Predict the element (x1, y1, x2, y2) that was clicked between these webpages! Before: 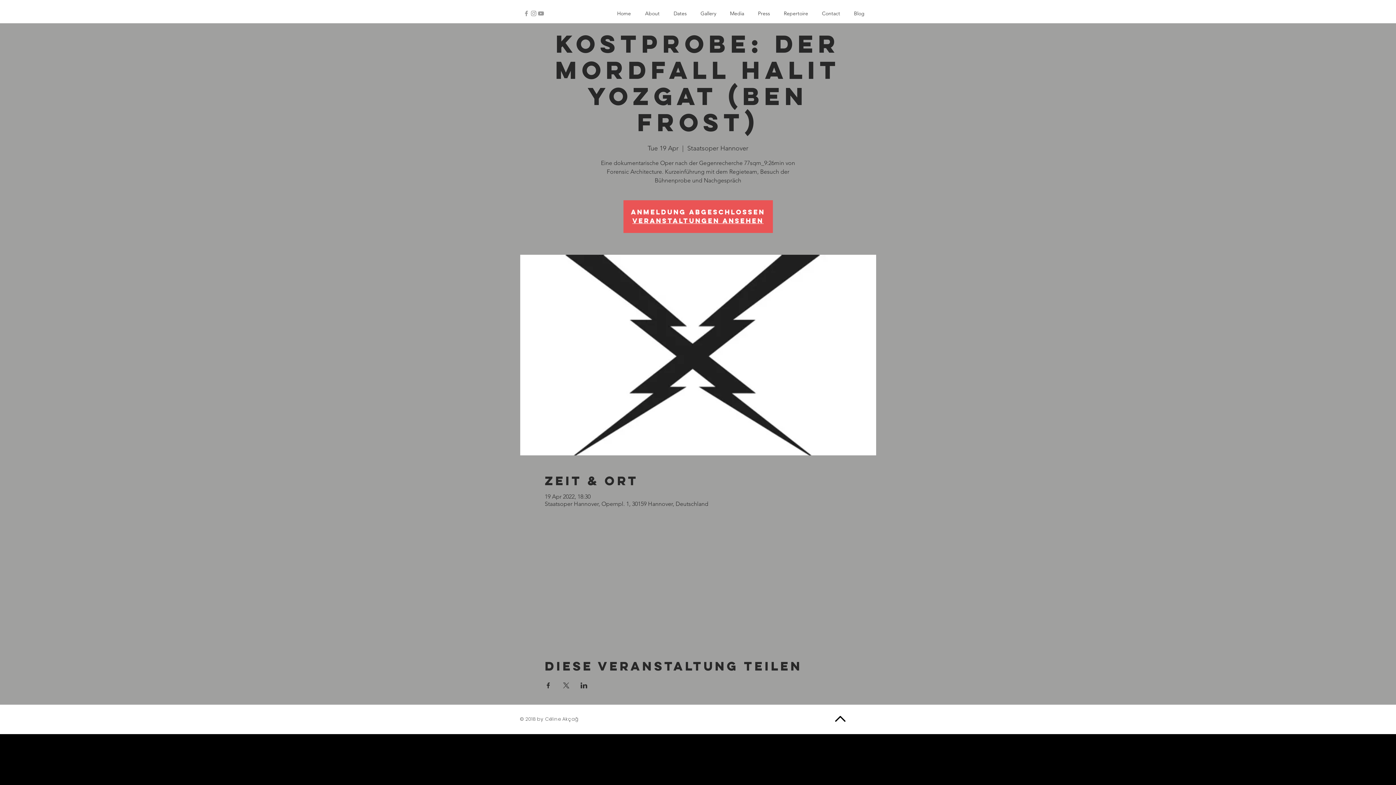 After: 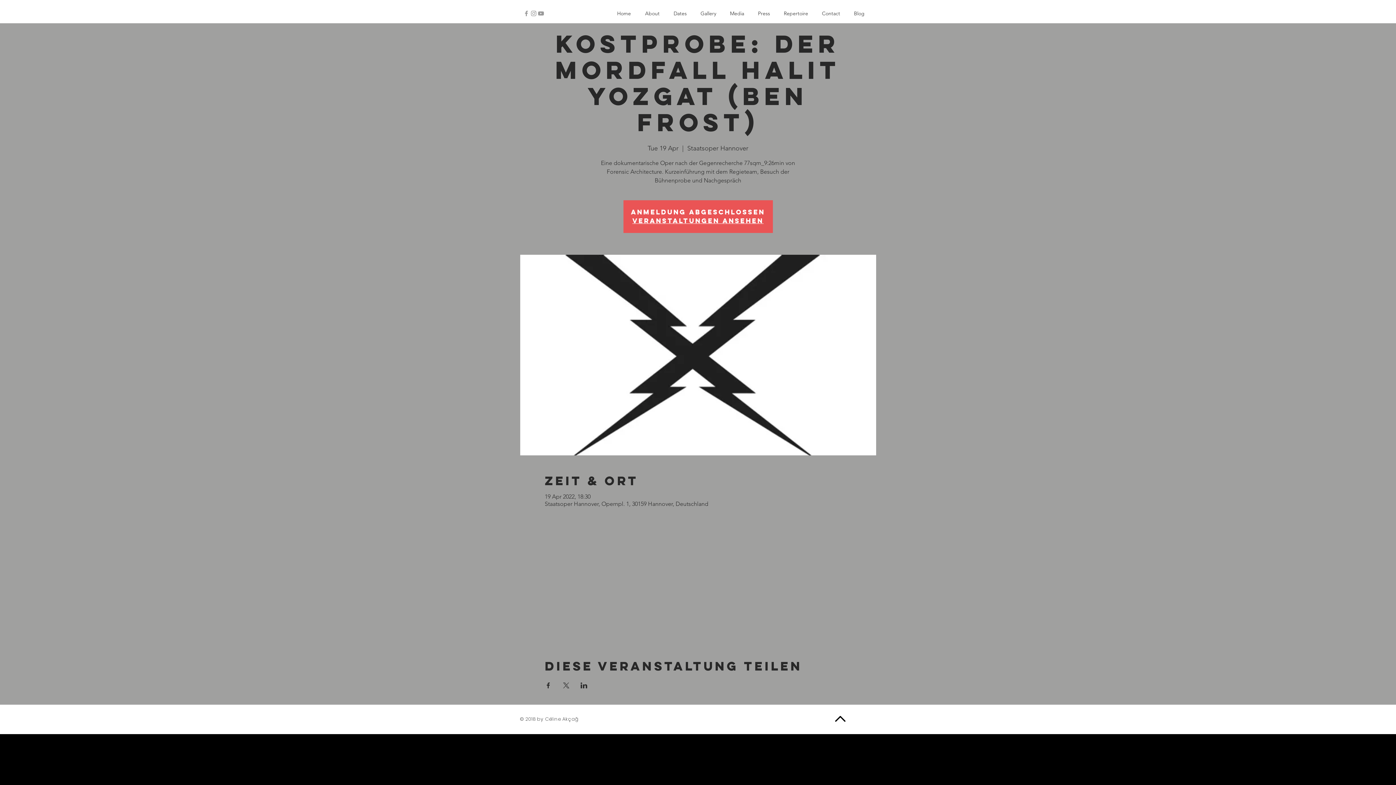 Action: bbox: (835, 716, 845, 722)